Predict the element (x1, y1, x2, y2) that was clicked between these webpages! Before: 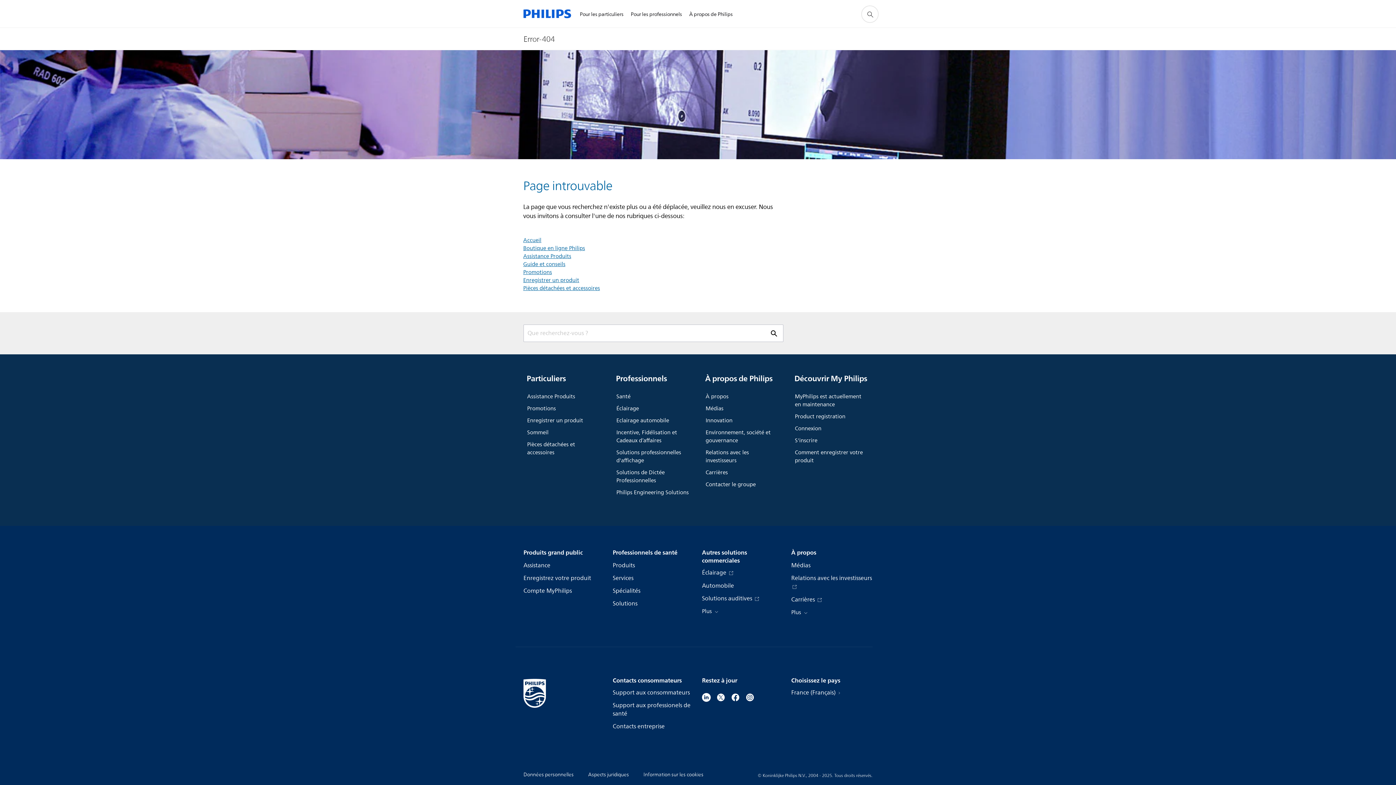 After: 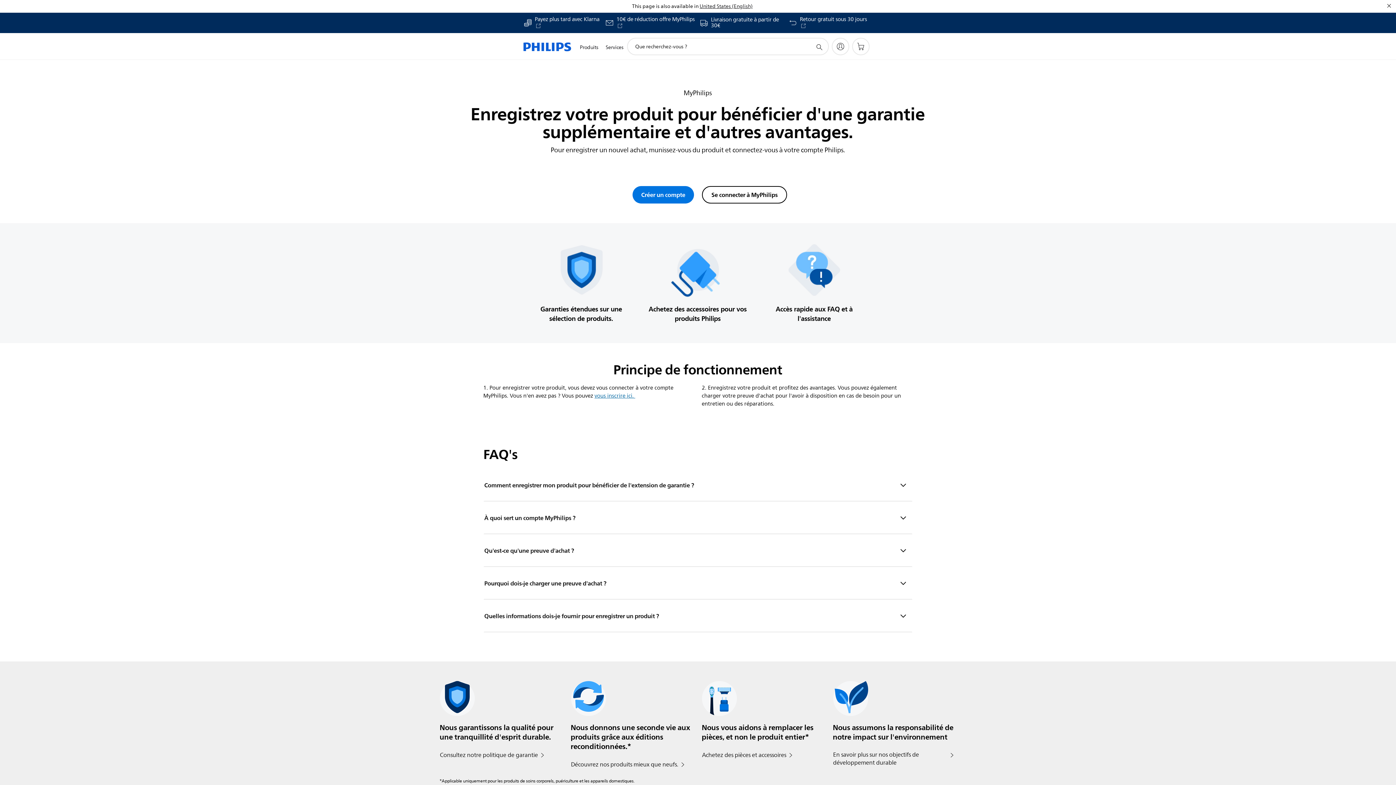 Action: bbox: (795, 411, 868, 423) label: Product registration